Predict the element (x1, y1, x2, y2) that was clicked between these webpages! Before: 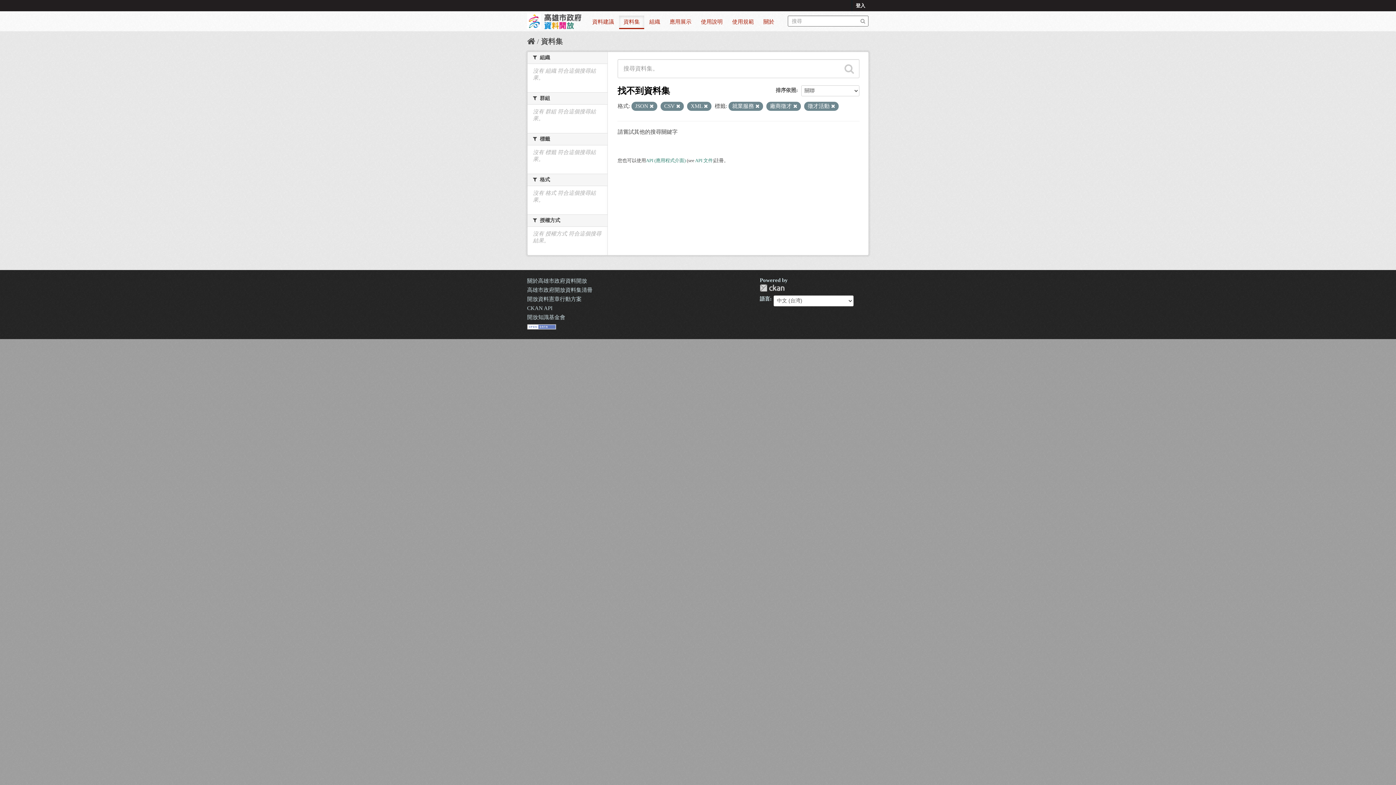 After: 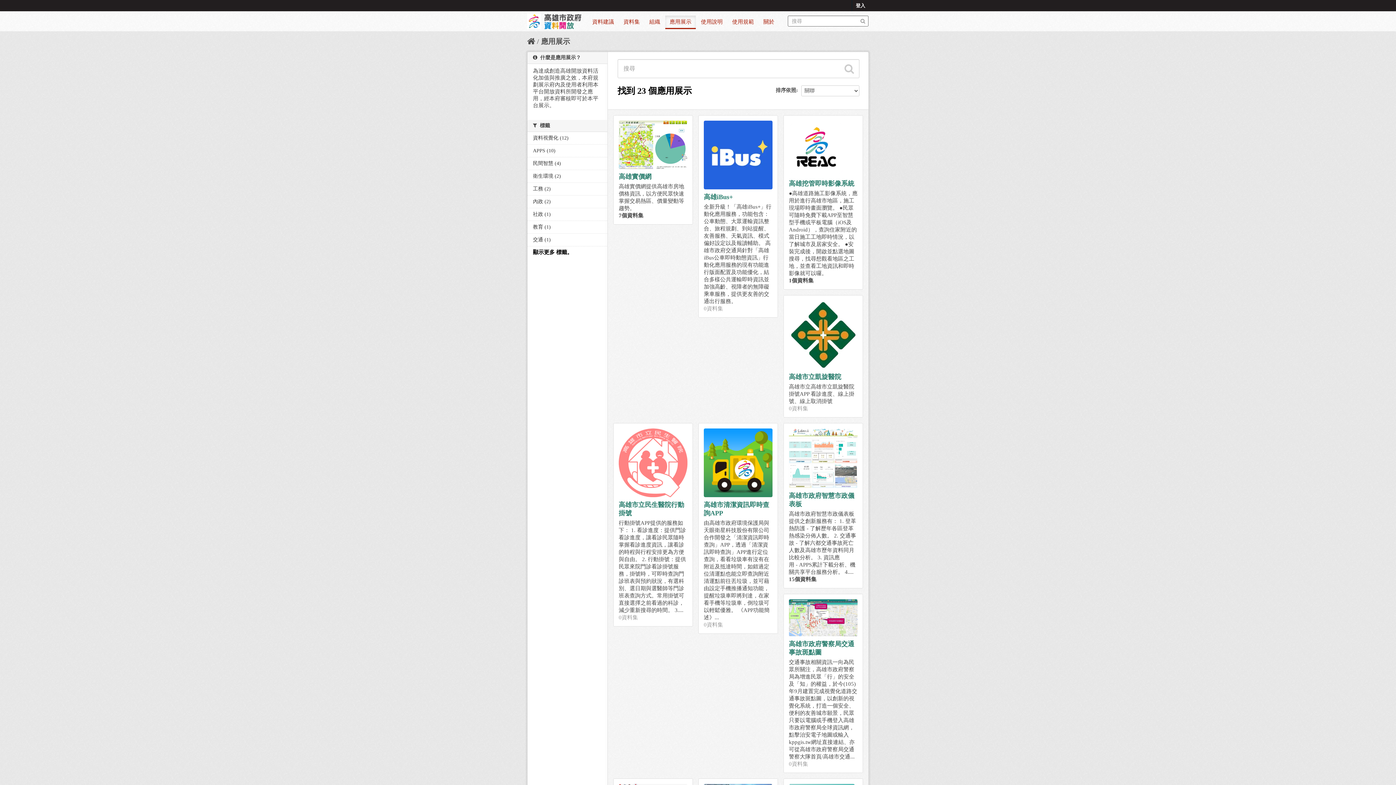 Action: bbox: (665, 15, 696, 28) label: 應用展示